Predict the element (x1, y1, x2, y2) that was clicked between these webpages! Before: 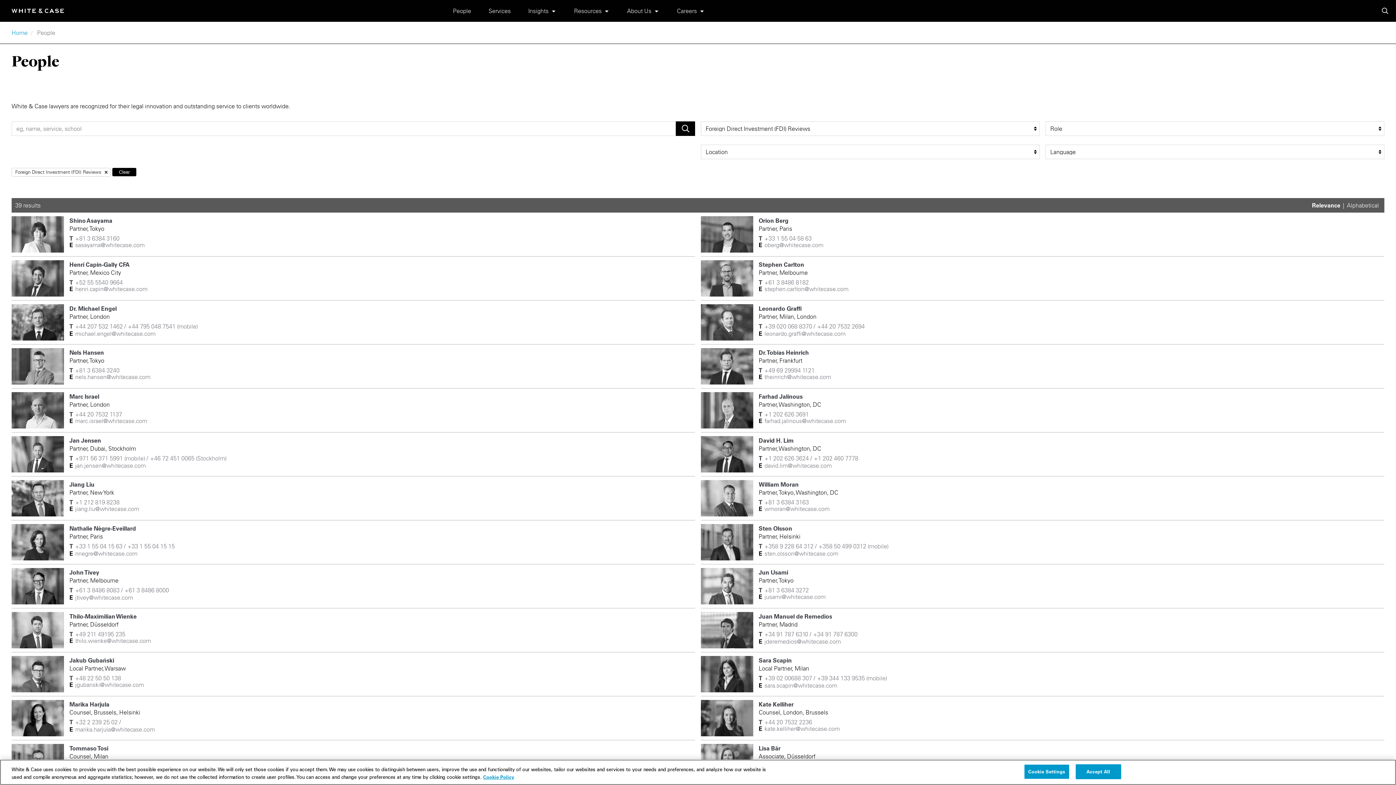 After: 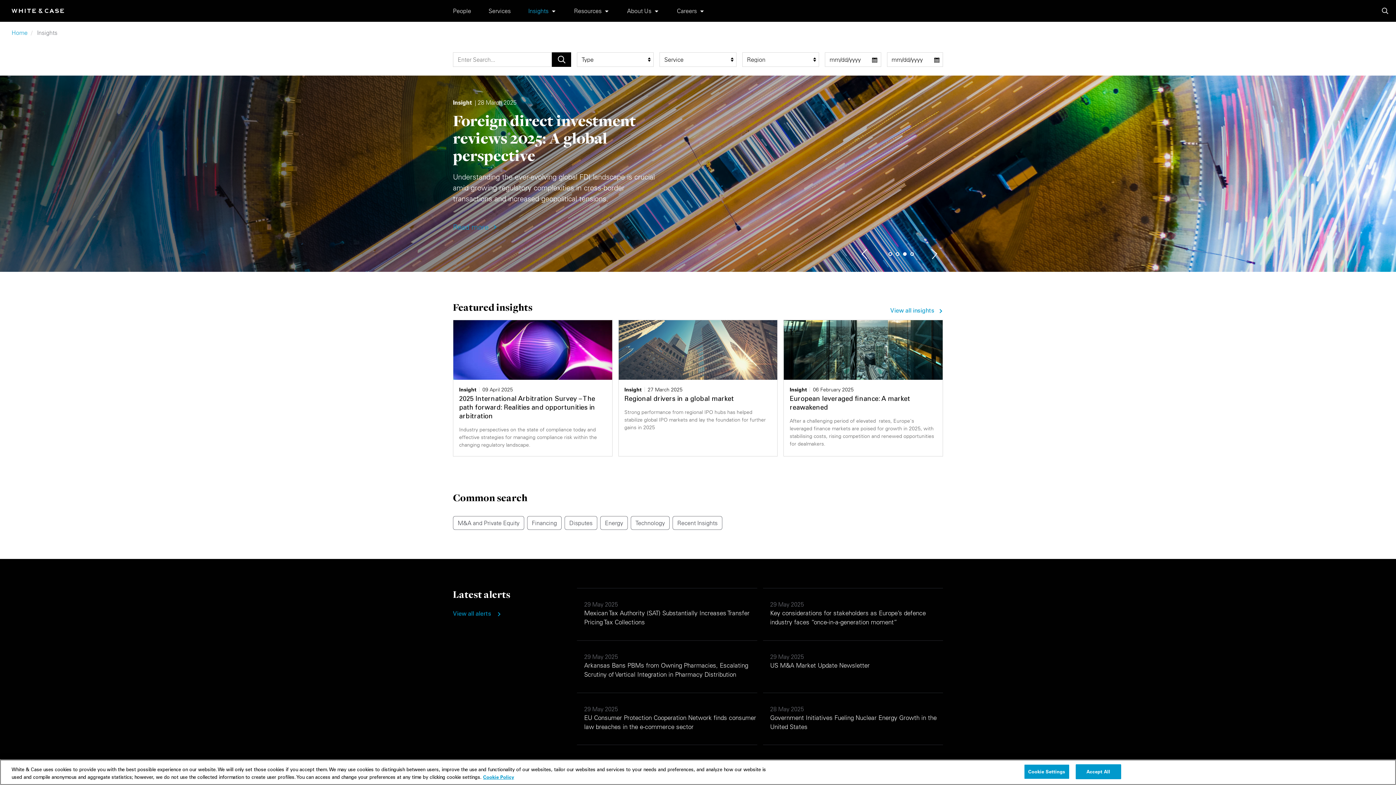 Action: bbox: (528, 7, 548, 14) label: Insights